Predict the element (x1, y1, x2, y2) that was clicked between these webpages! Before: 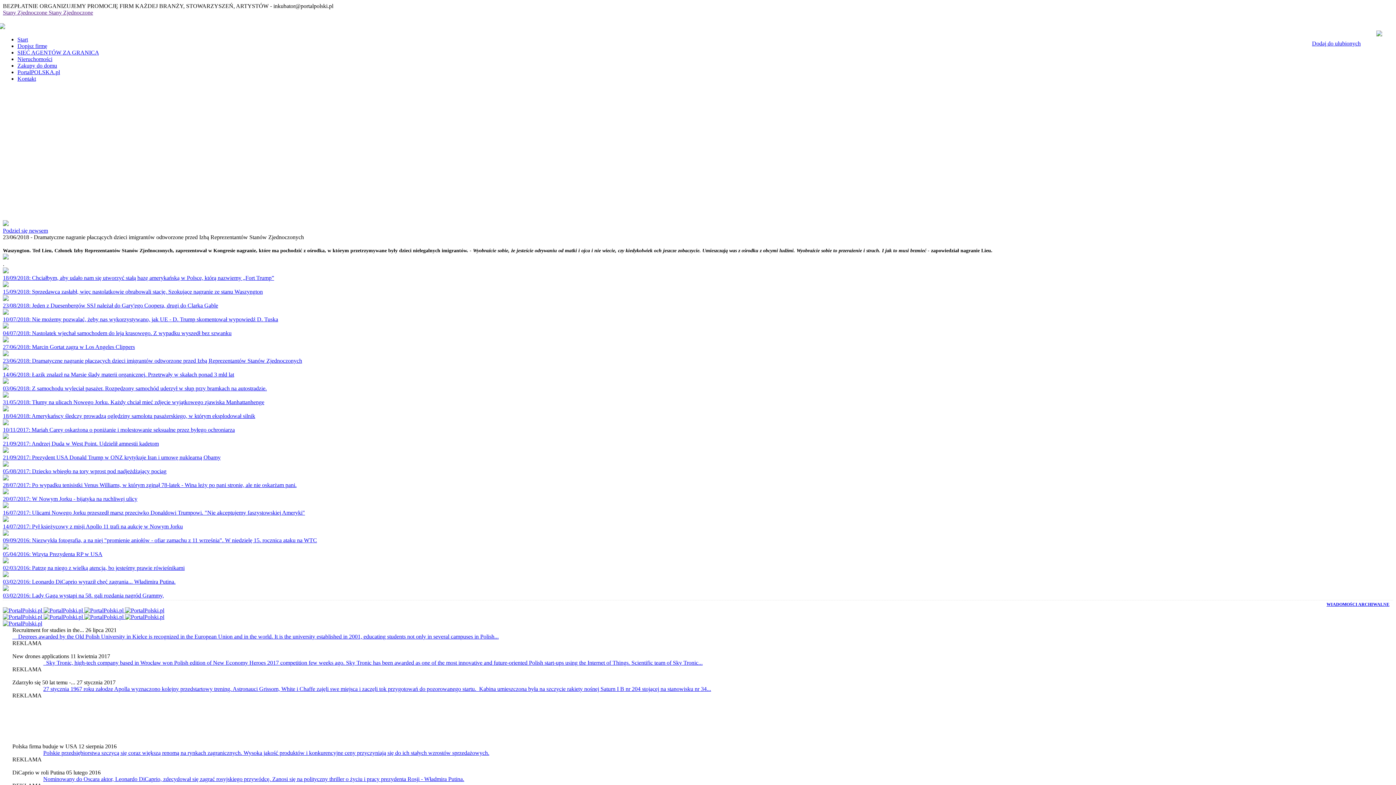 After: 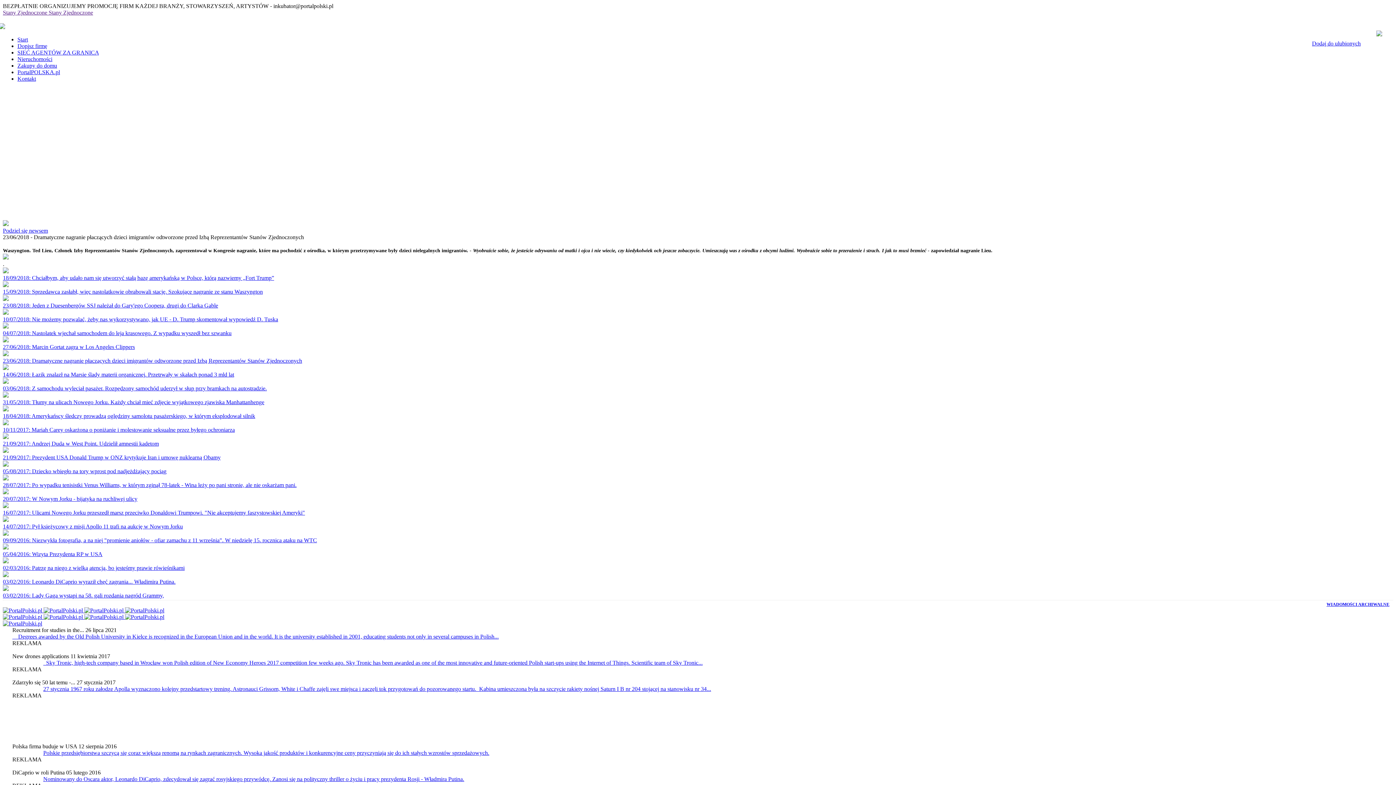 Action: bbox: (17, 56, 52, 62) label: Nieruchomości